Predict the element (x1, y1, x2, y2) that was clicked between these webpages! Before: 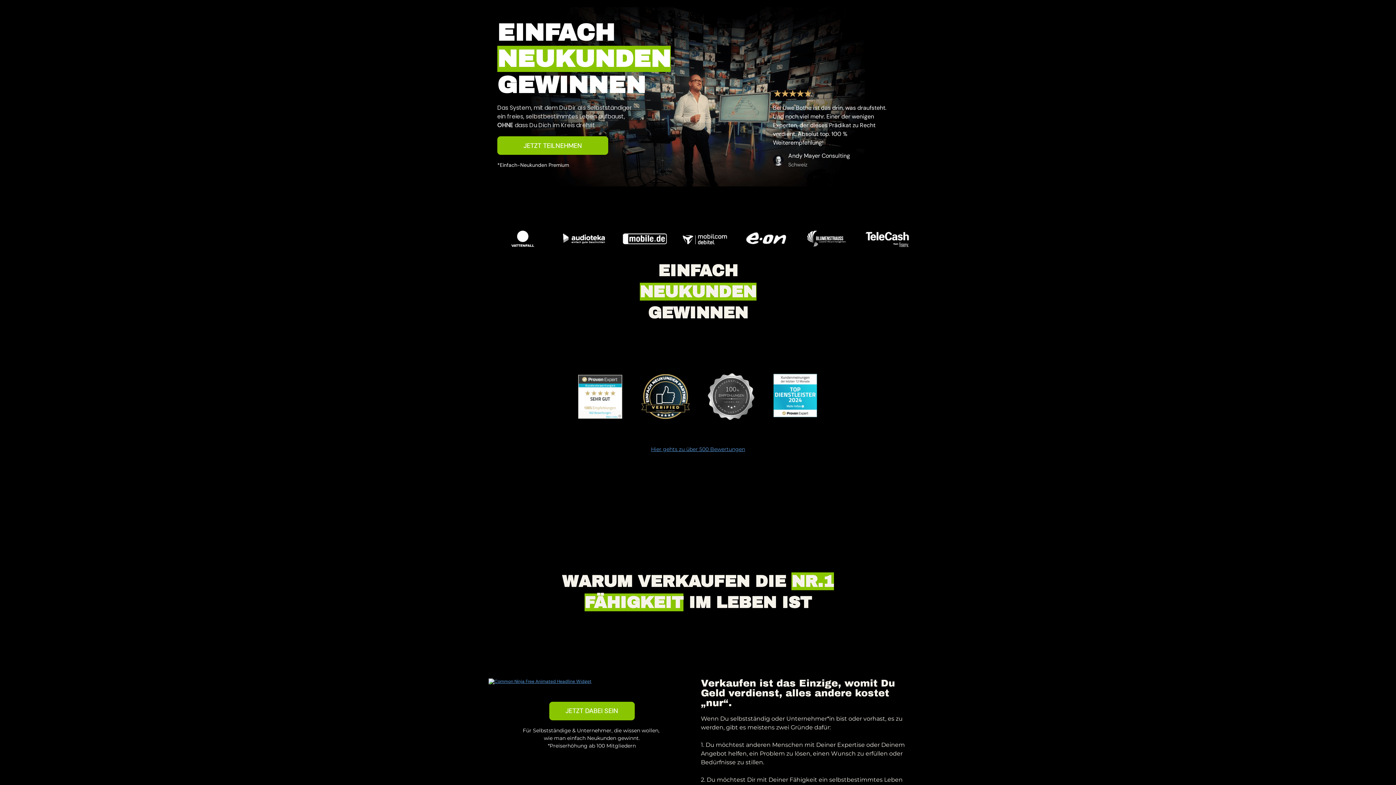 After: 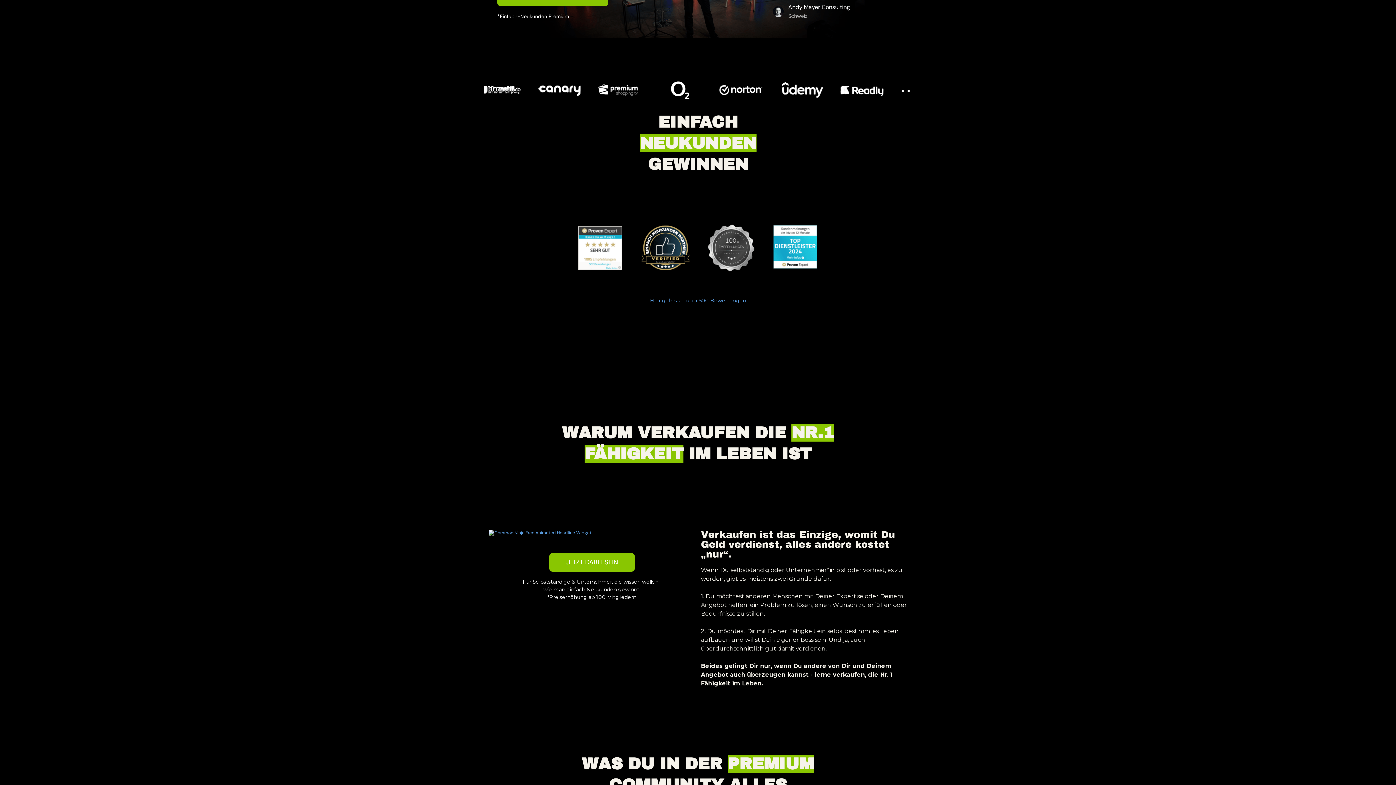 Action: bbox: (549, 702, 634, 720) label: JETZT DABEI SEIN